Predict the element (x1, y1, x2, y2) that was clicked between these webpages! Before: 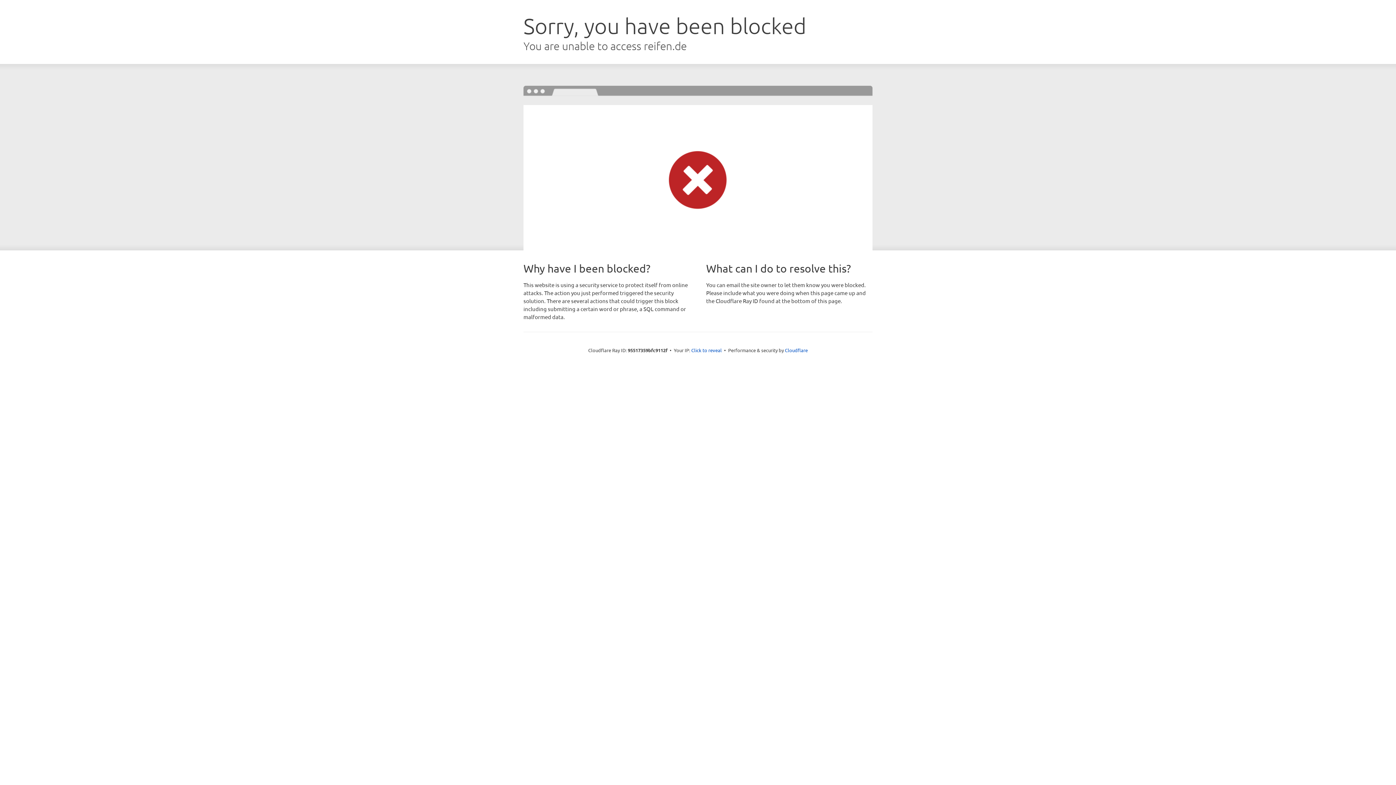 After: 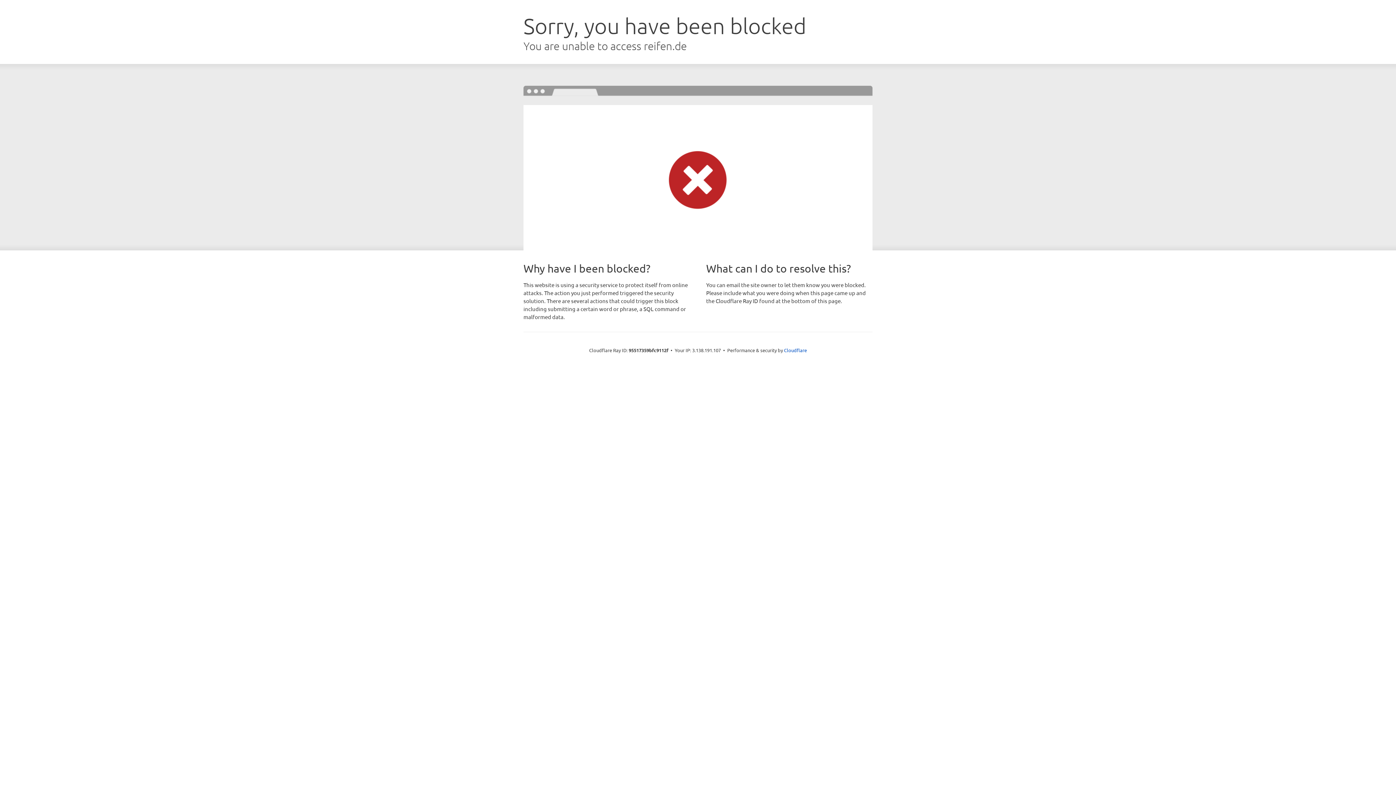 Action: bbox: (691, 346, 722, 353) label: Click to reveal